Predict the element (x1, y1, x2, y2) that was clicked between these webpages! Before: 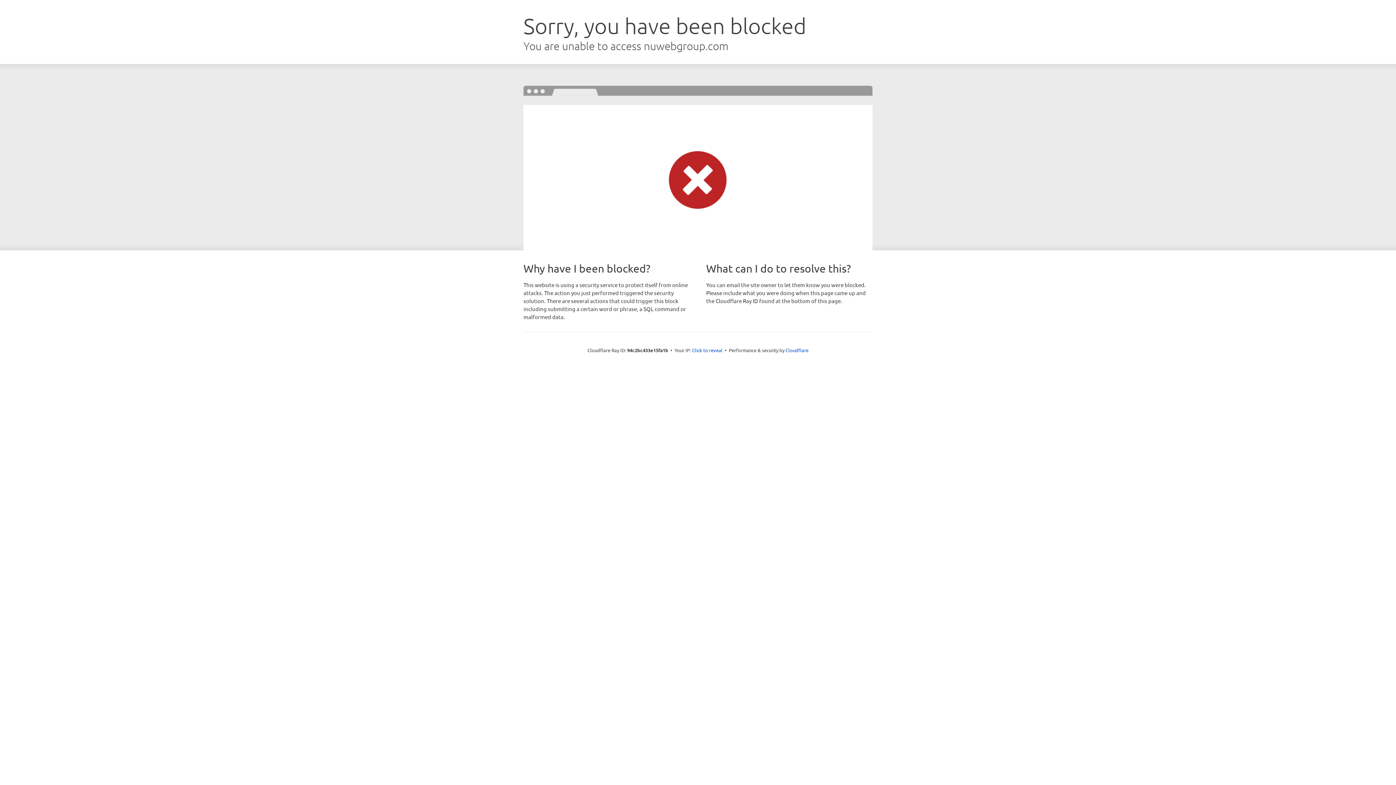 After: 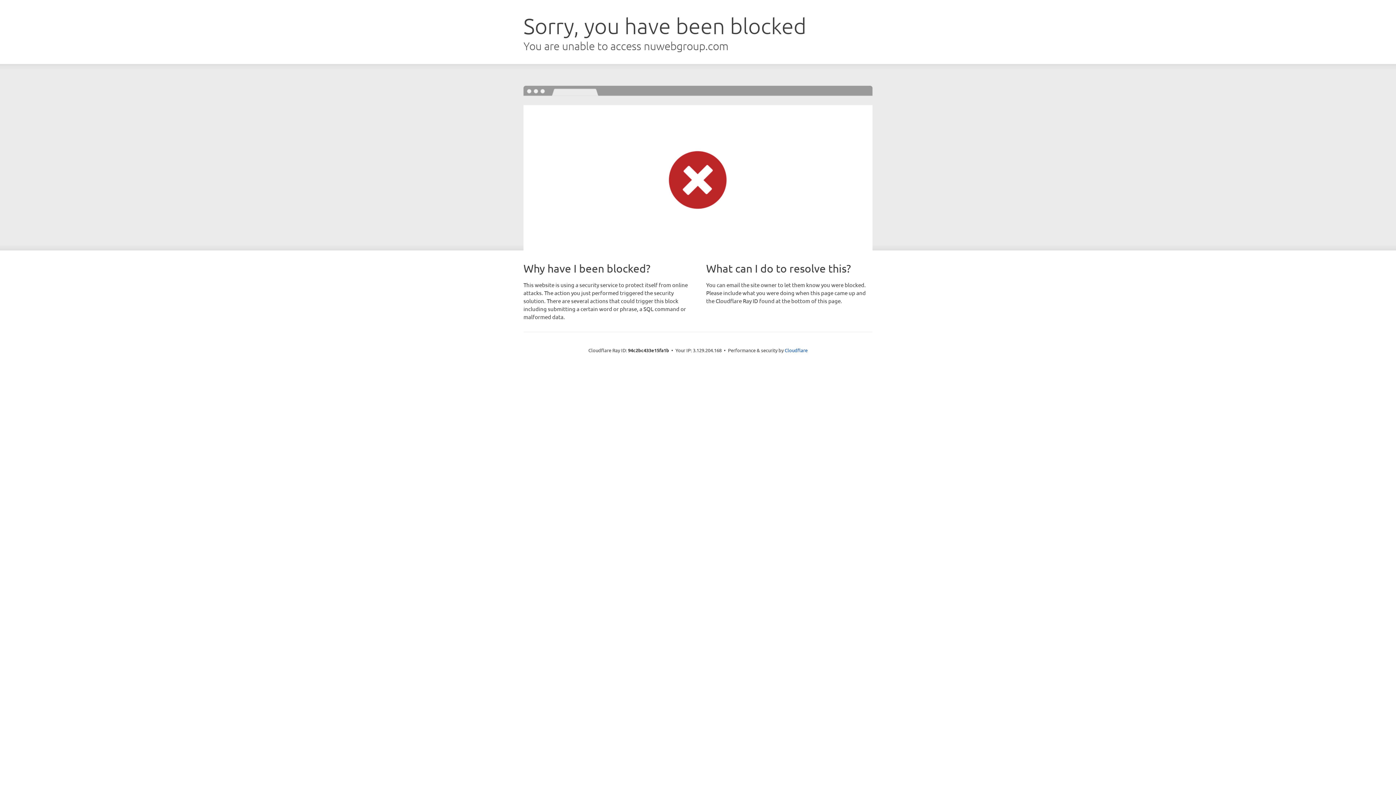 Action: label: Click to reveal bbox: (692, 346, 722, 353)